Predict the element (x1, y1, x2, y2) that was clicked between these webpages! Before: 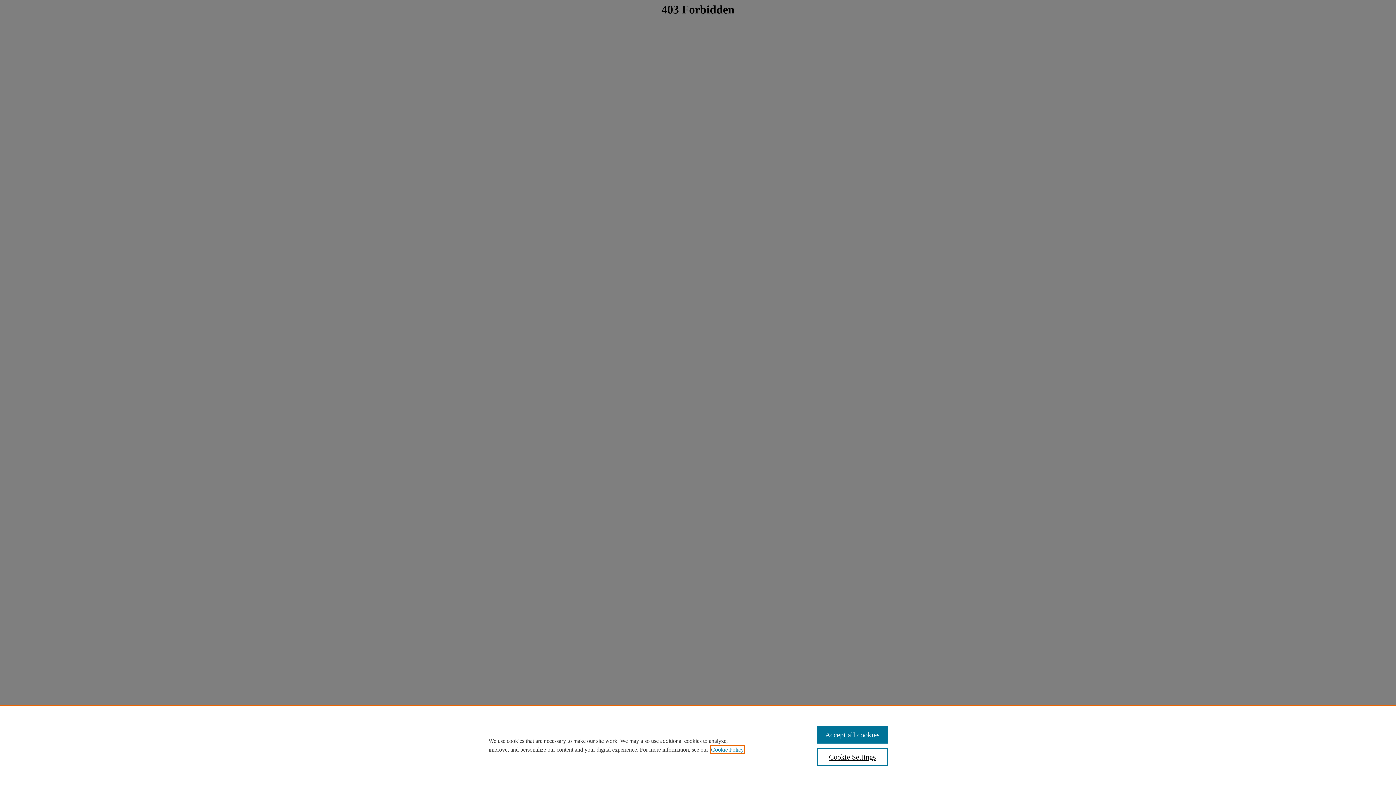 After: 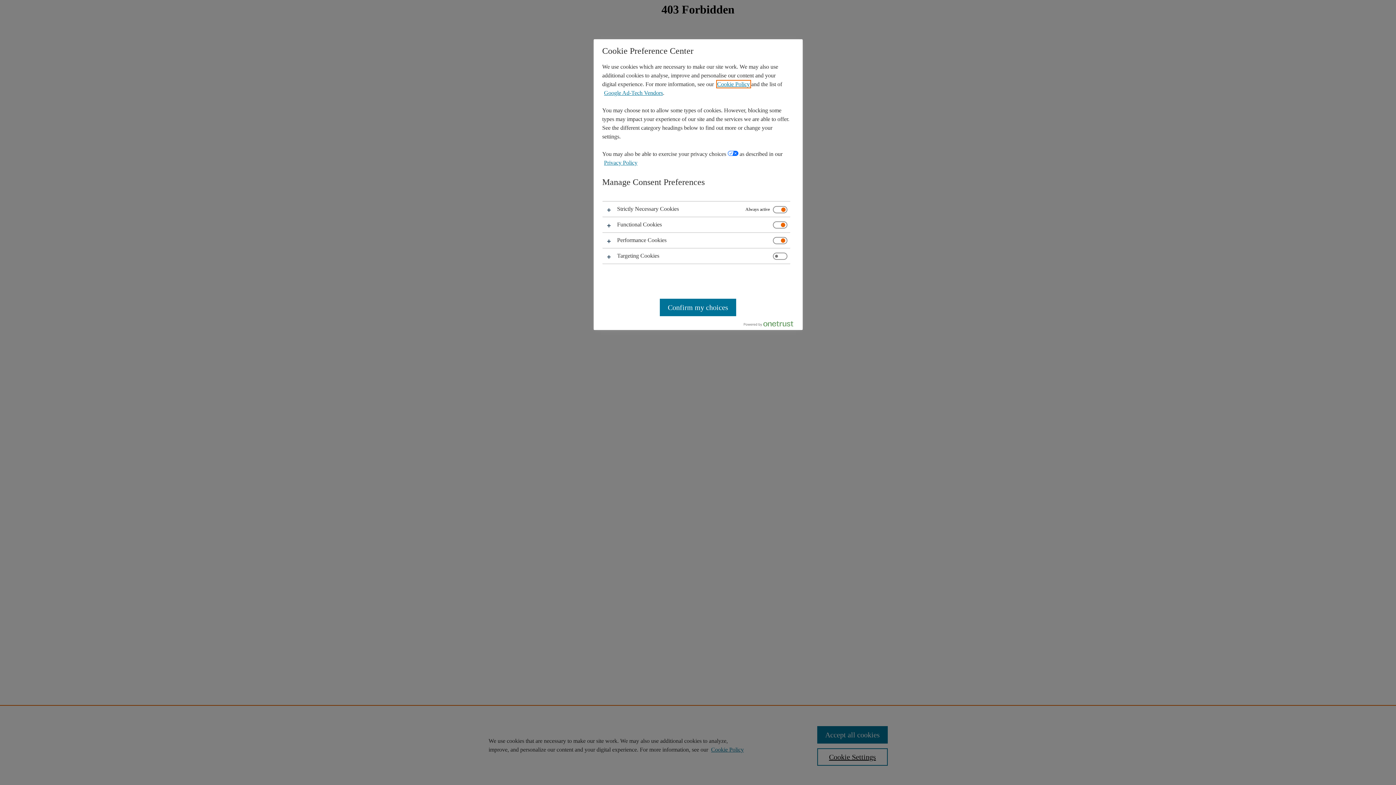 Action: bbox: (817, 748, 887, 766) label: Cookie Settings